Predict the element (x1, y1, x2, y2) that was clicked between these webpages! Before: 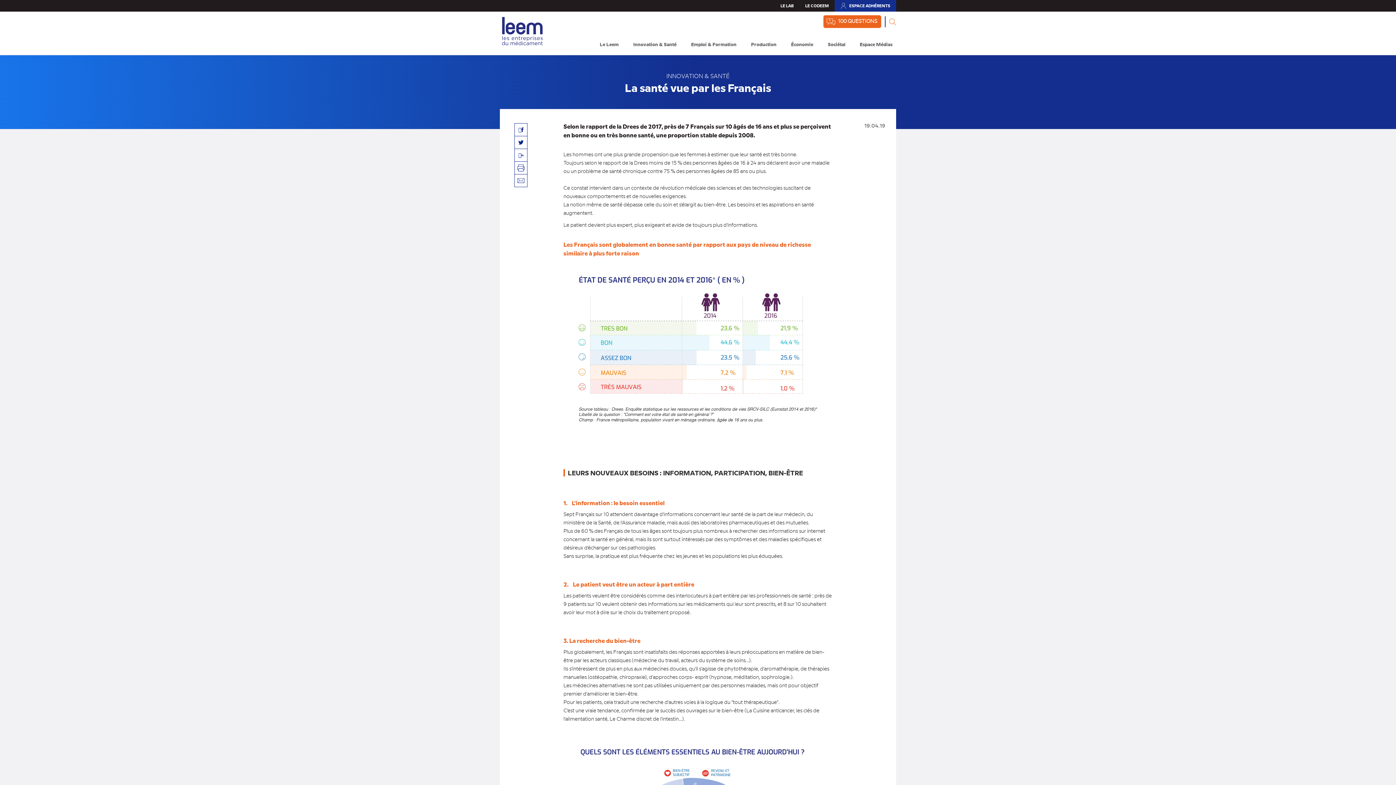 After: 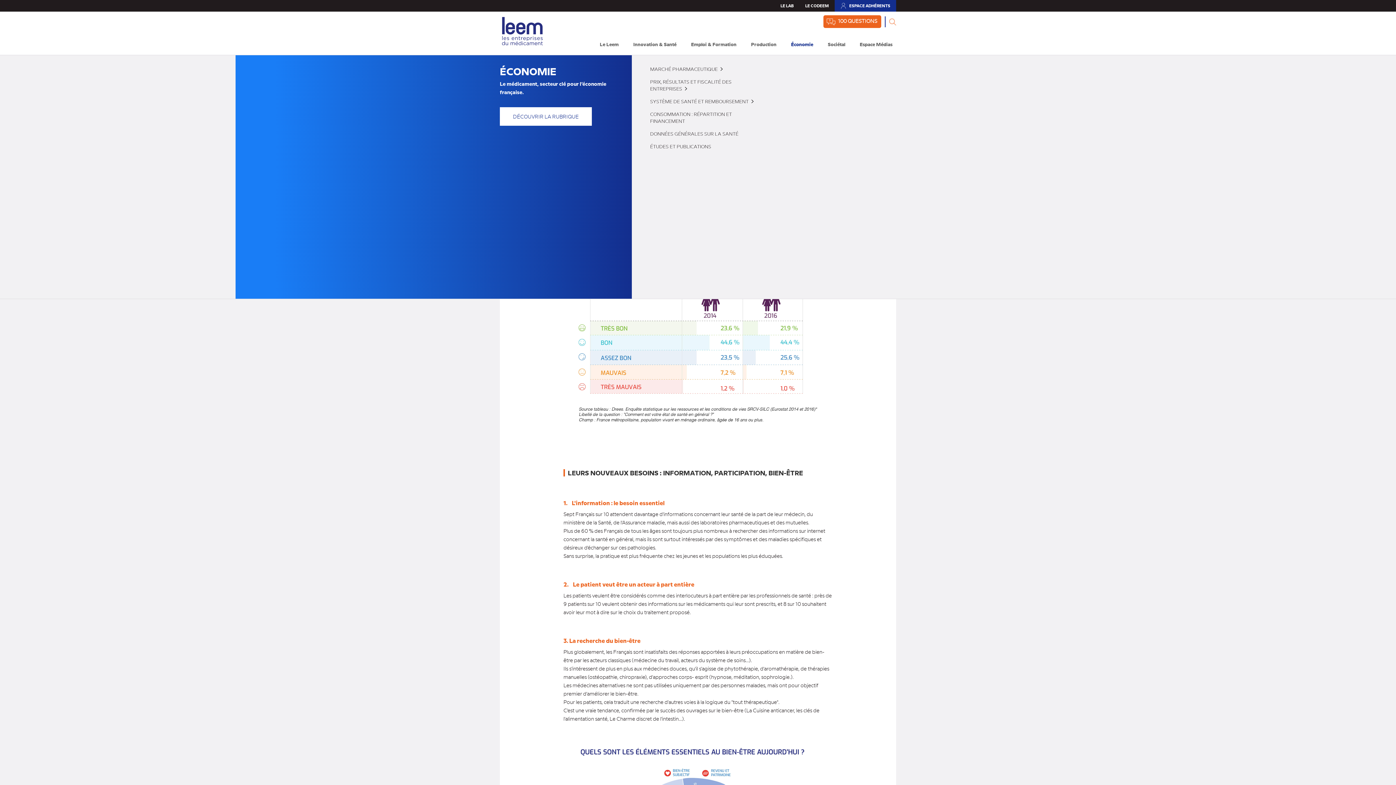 Action: bbox: (785, 33, 818, 54) label: Économie